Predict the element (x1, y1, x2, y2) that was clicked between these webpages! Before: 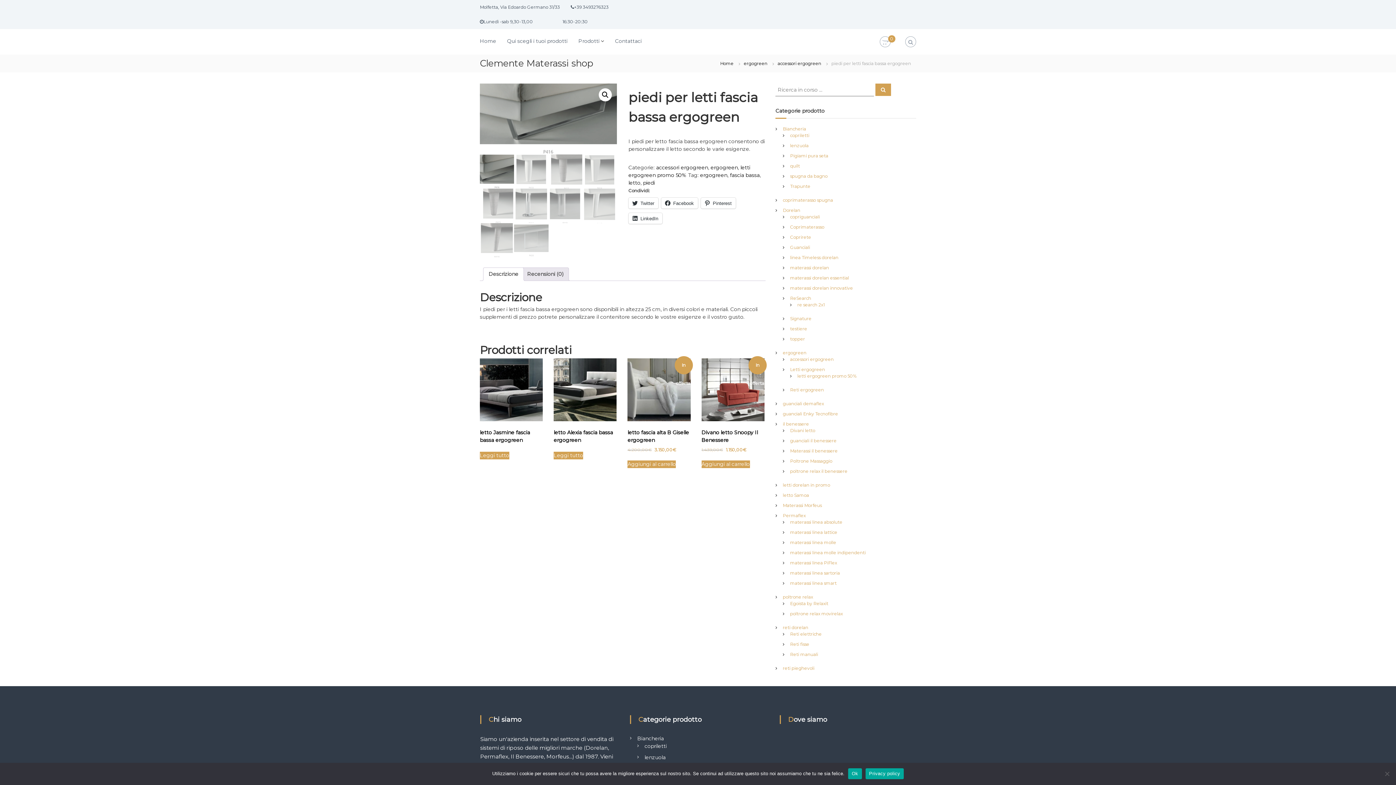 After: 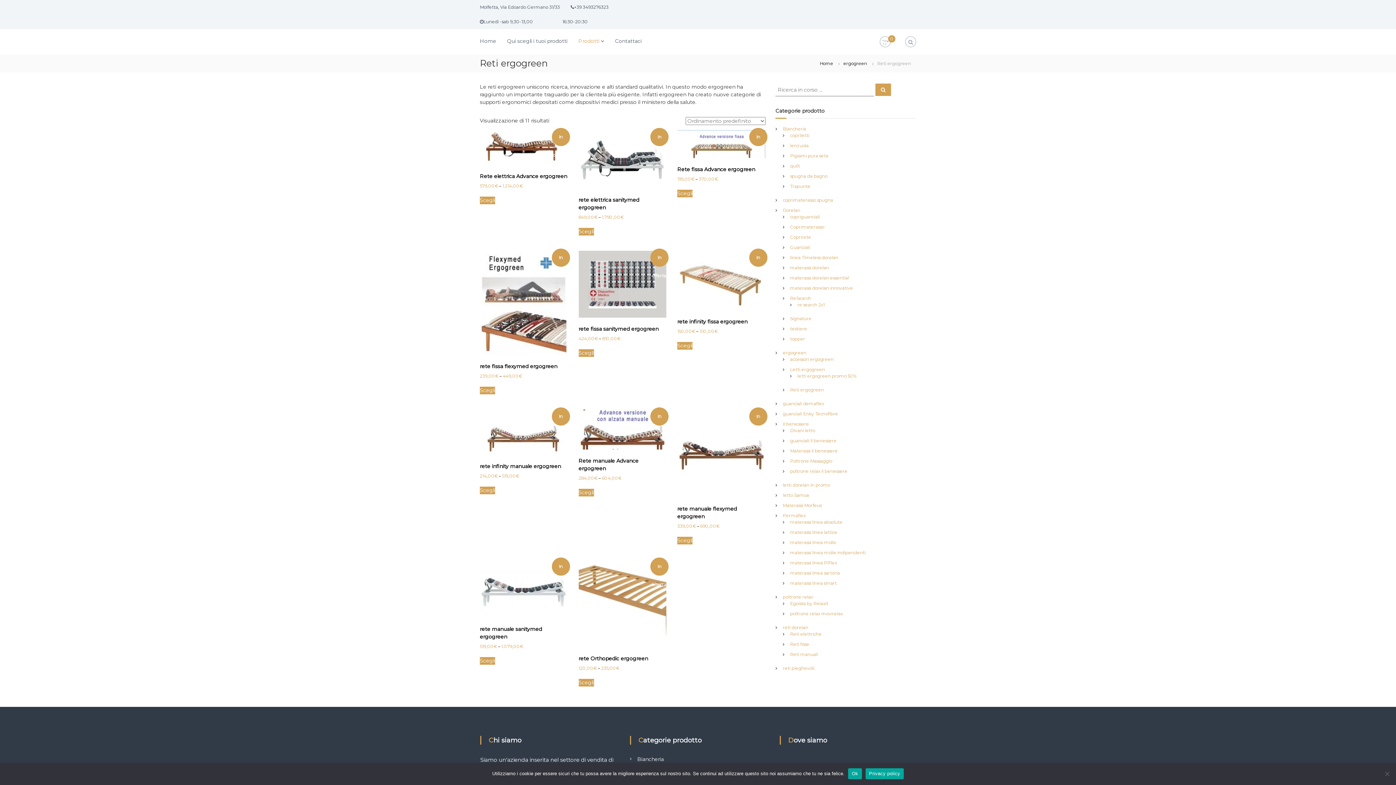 Action: label: Reti ergogreen bbox: (790, 387, 824, 392)